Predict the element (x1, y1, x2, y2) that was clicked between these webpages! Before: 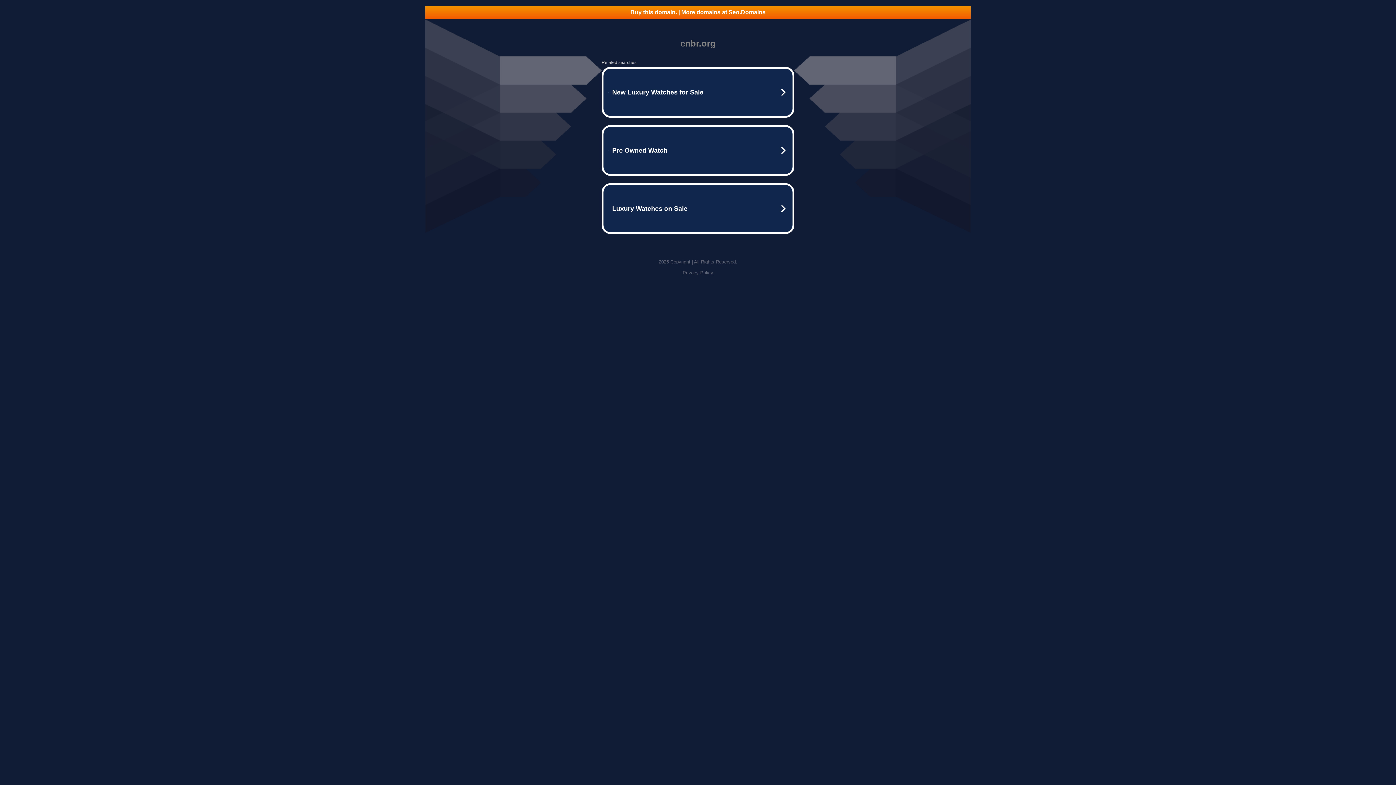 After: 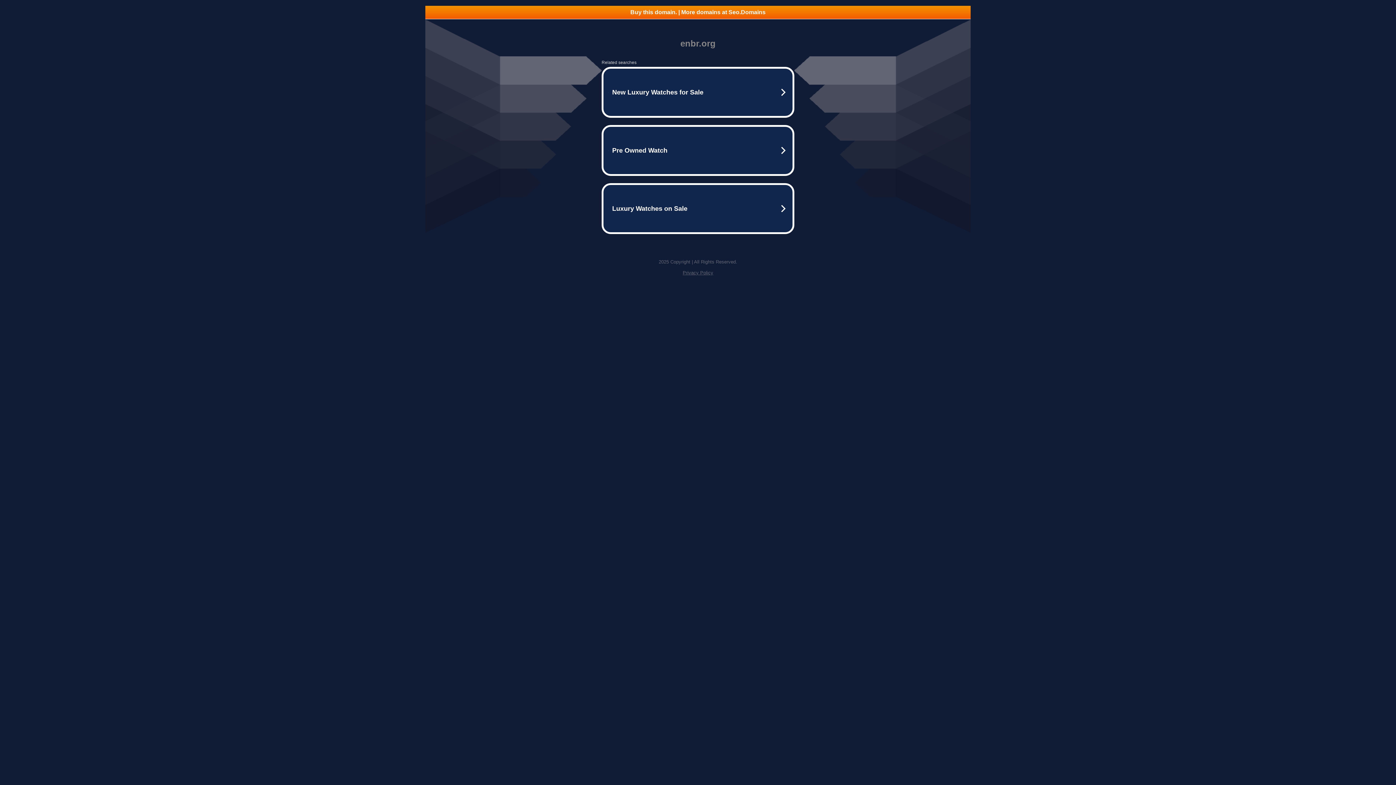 Action: label: Buy this domain. | More domains at Seo.Domains bbox: (425, 5, 970, 18)